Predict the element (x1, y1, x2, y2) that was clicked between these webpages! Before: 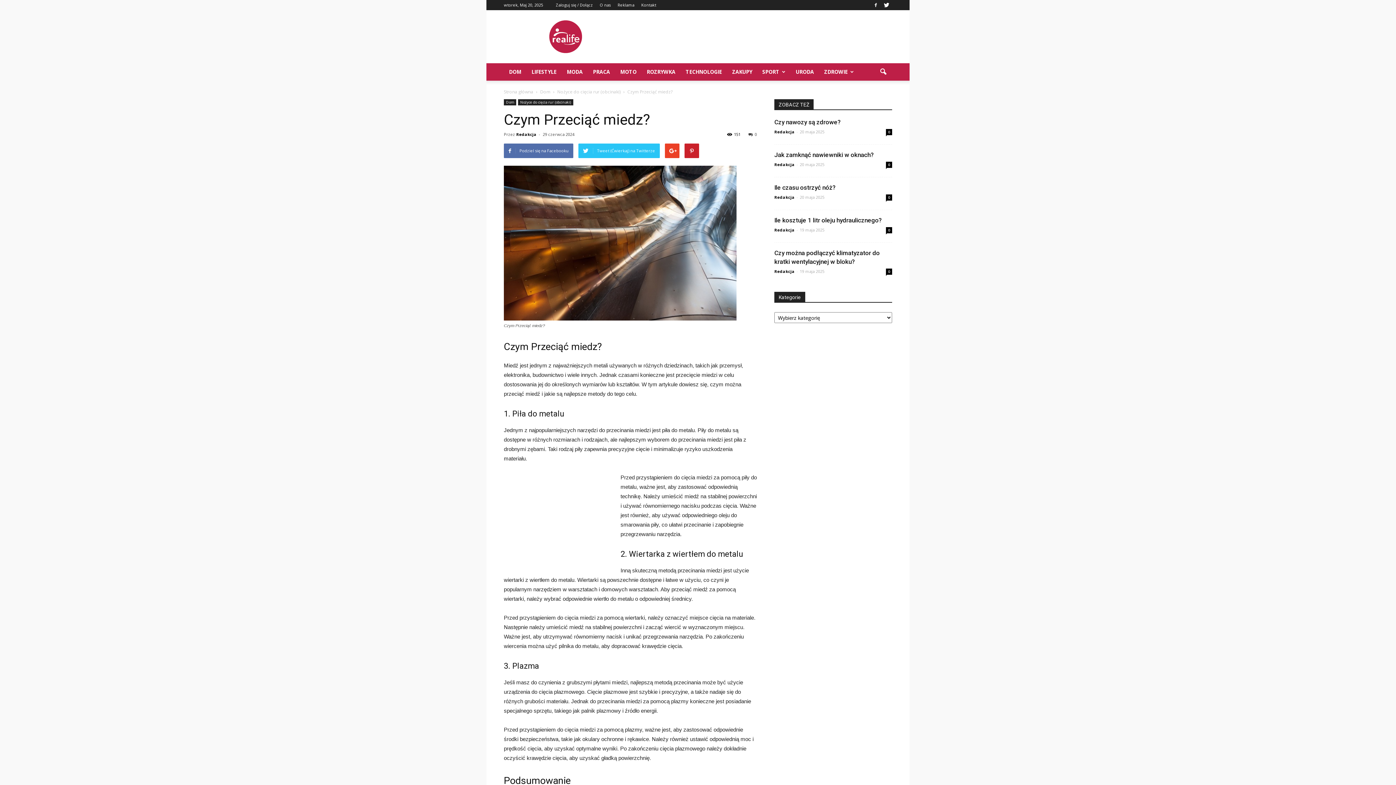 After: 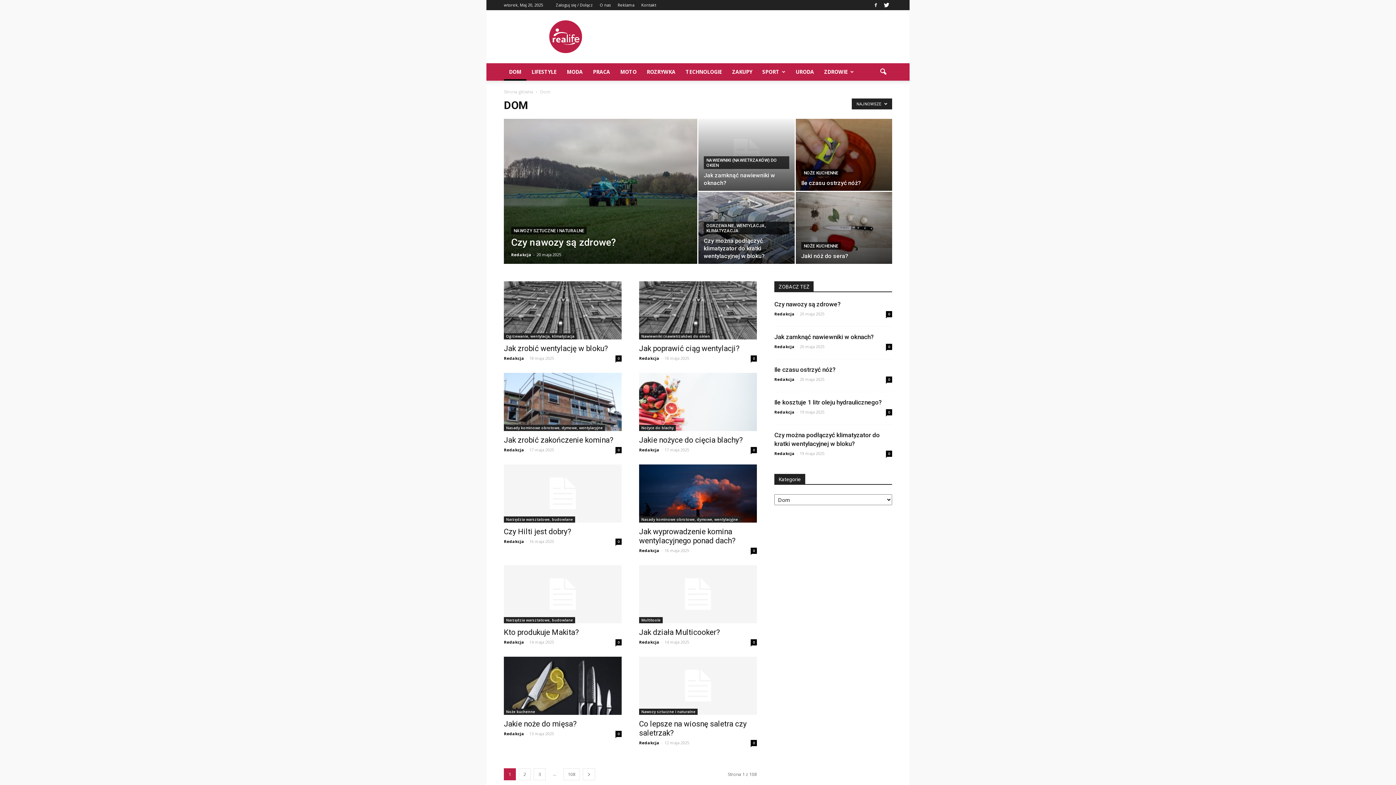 Action: bbox: (504, 99, 516, 105) label: Dom